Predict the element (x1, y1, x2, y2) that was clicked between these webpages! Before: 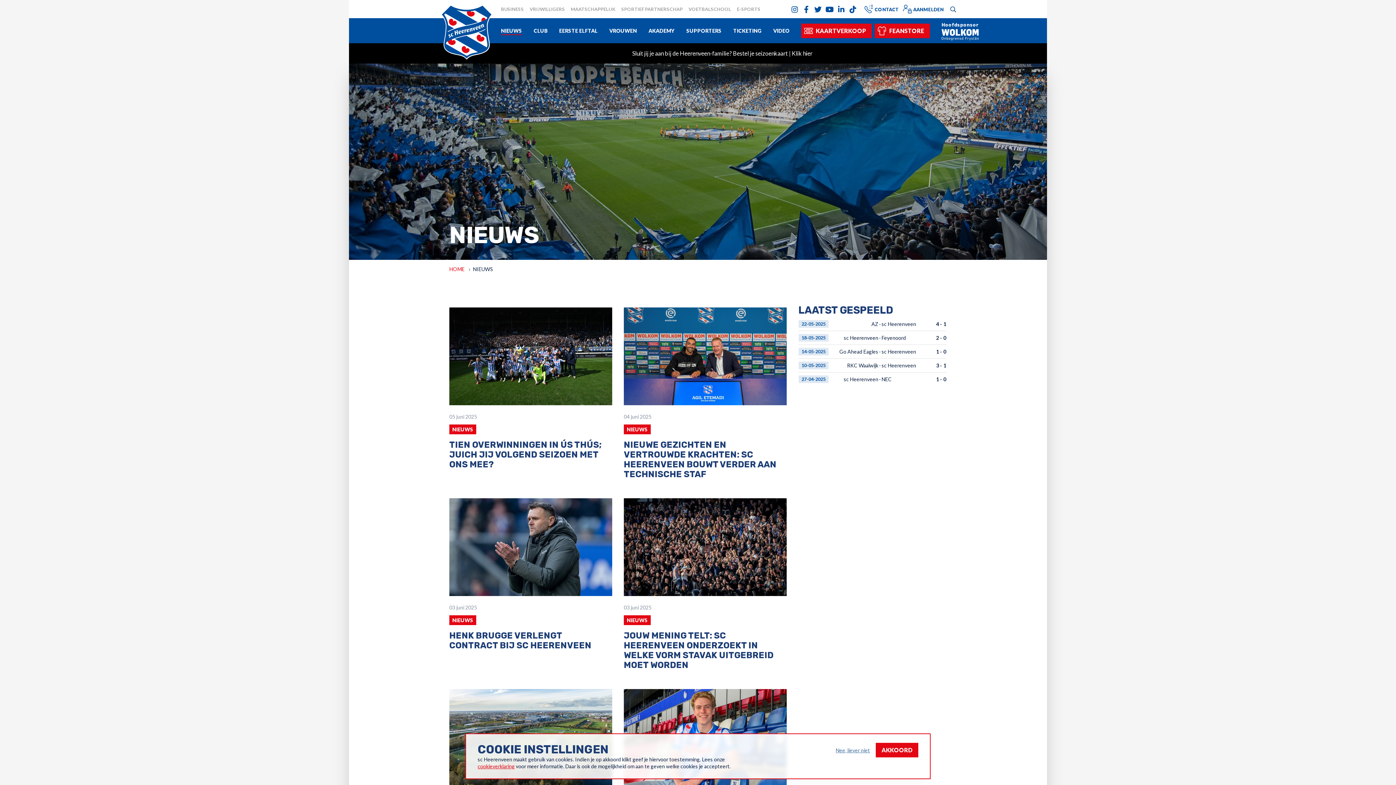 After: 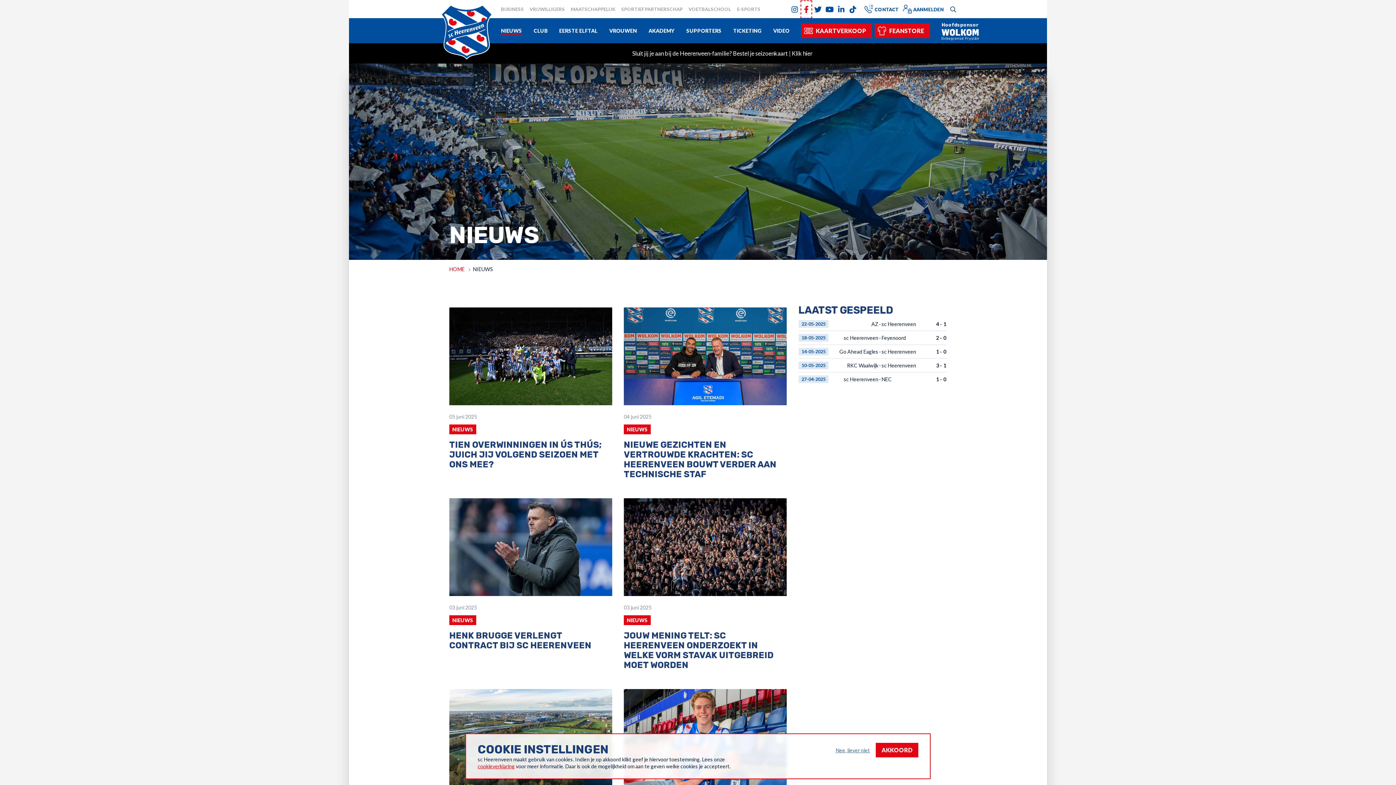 Action: bbox: (800, 0, 812, 18)